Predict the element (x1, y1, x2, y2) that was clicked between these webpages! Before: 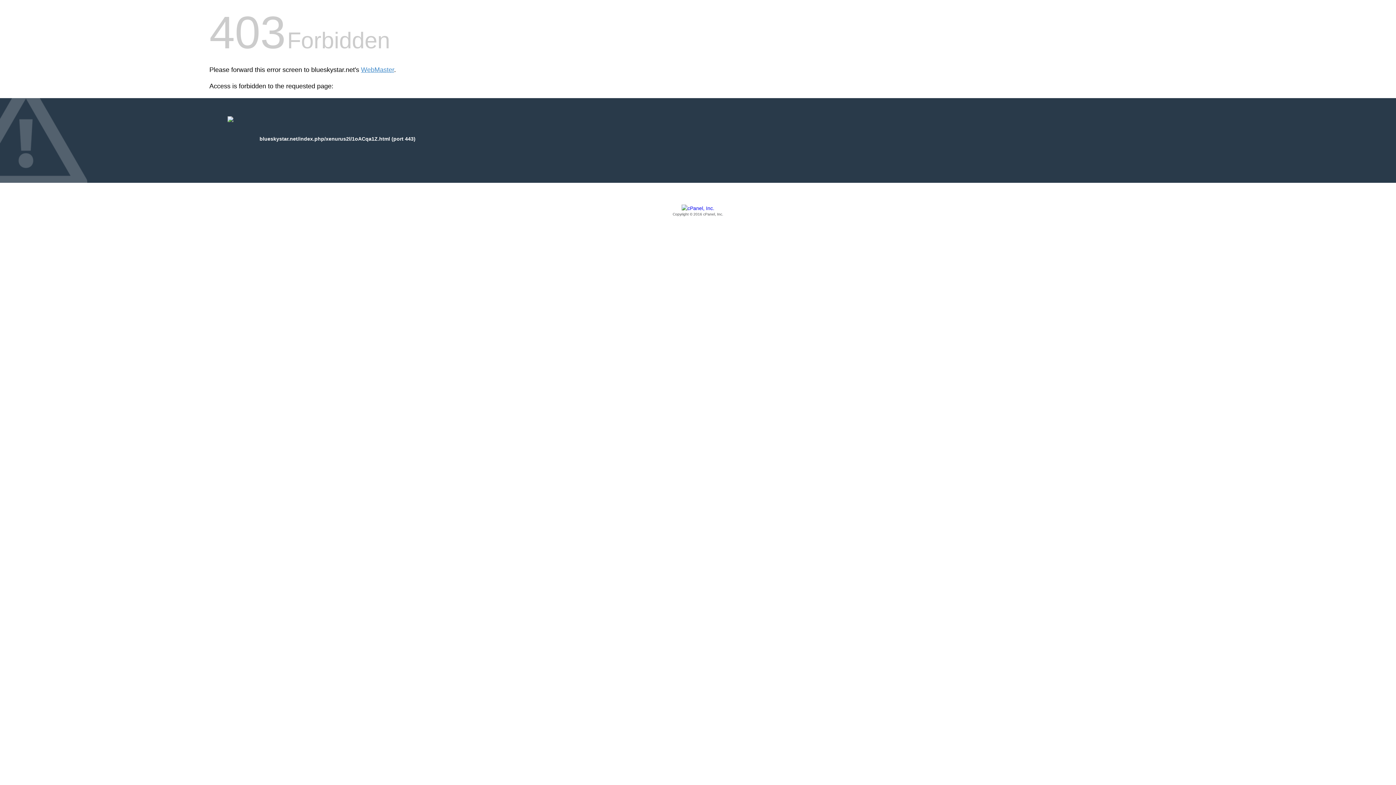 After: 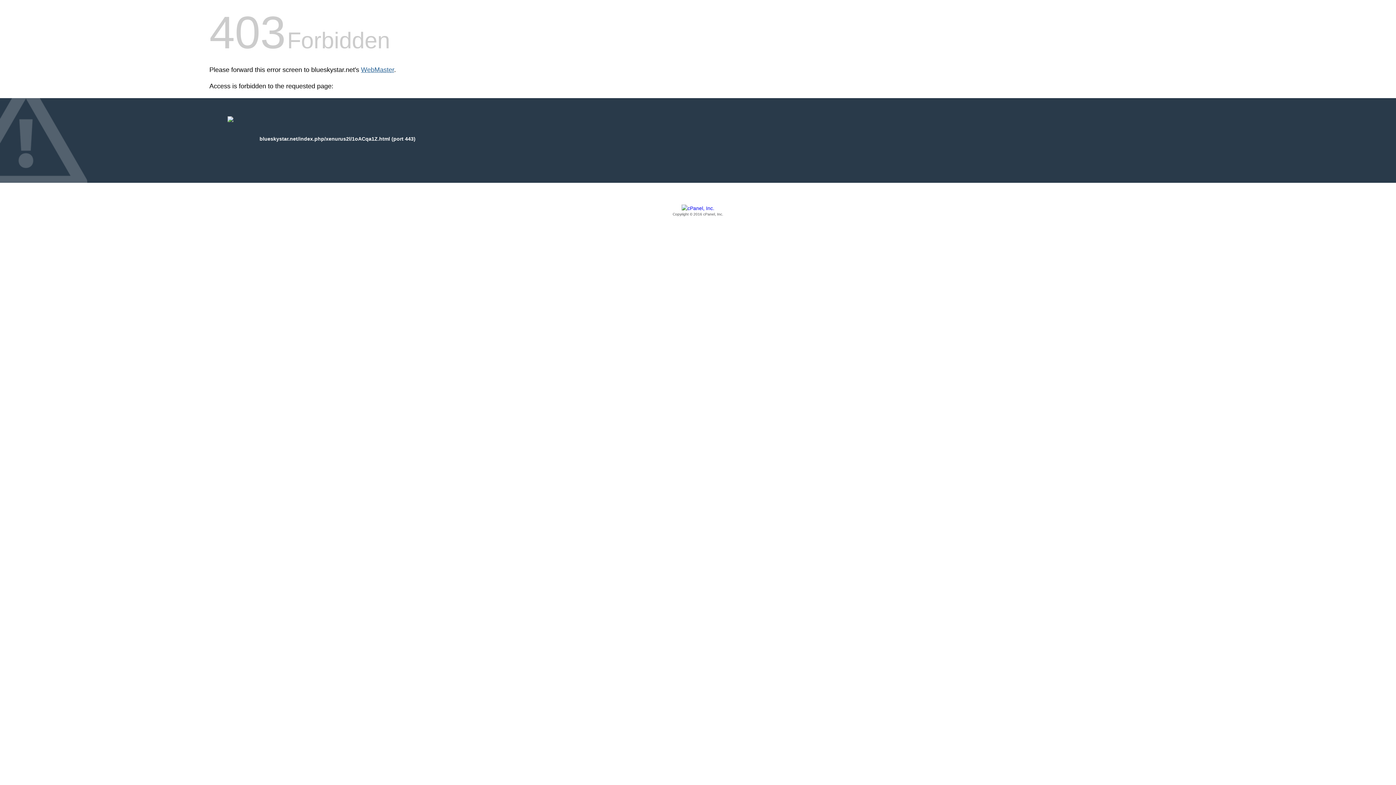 Action: label: WebMaster bbox: (361, 66, 394, 73)